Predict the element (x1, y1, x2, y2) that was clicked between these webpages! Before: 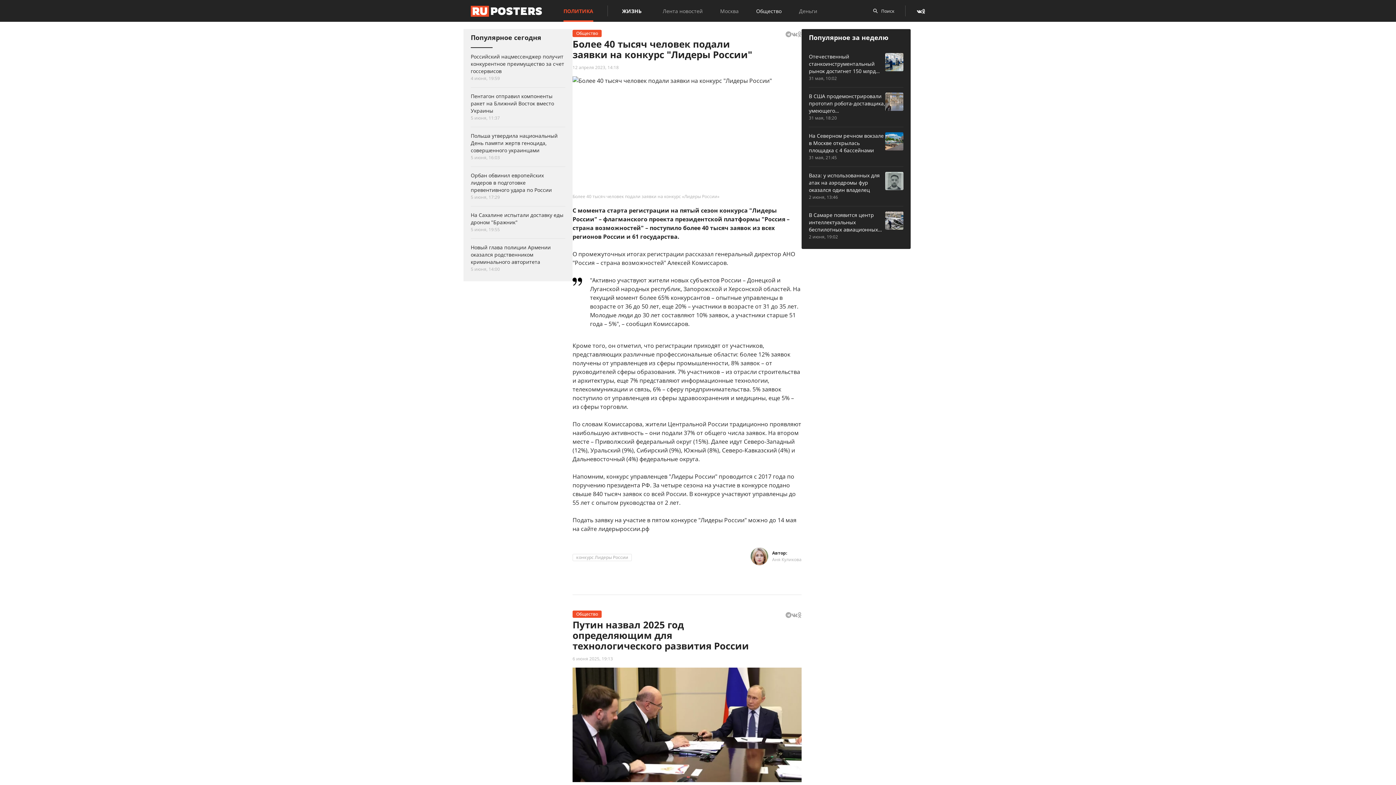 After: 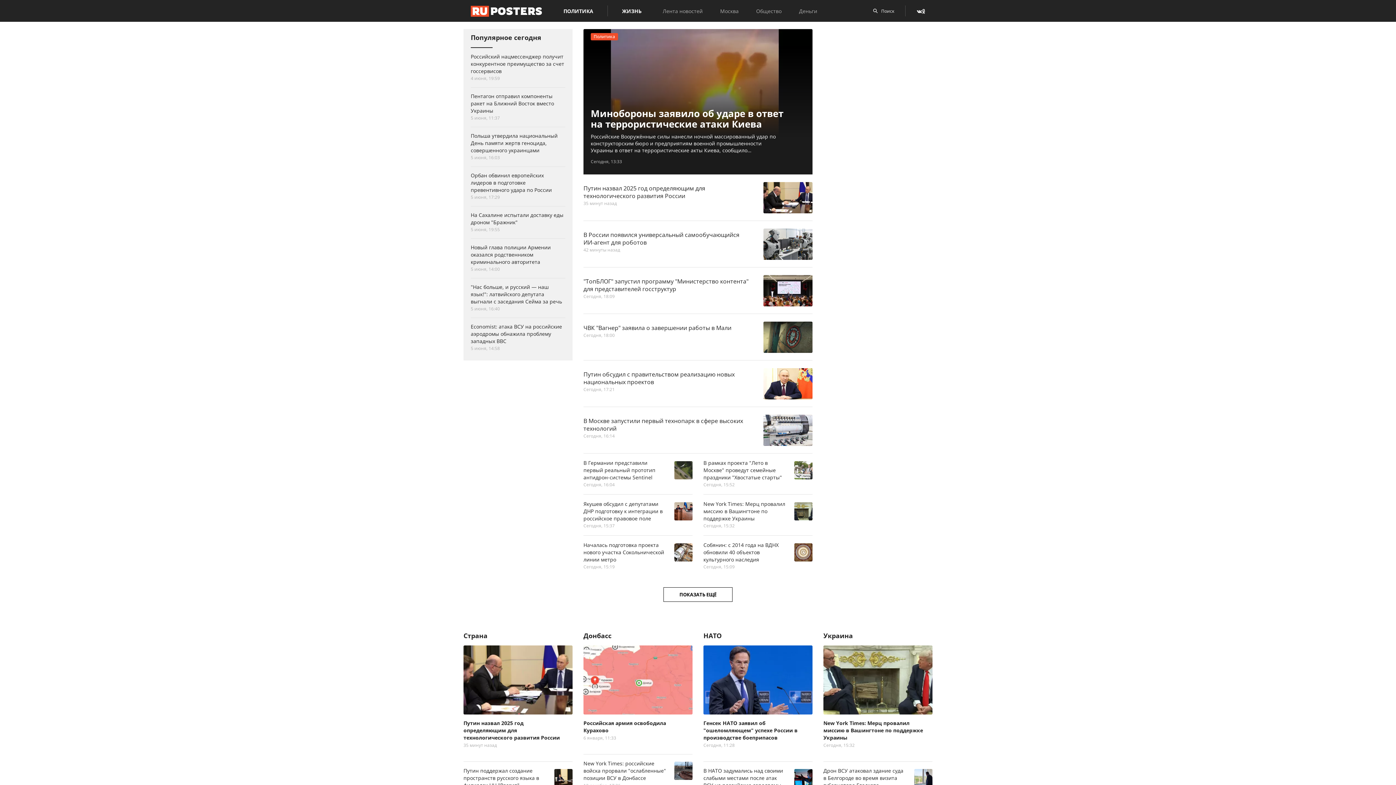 Action: bbox: (470, 4, 542, 17)